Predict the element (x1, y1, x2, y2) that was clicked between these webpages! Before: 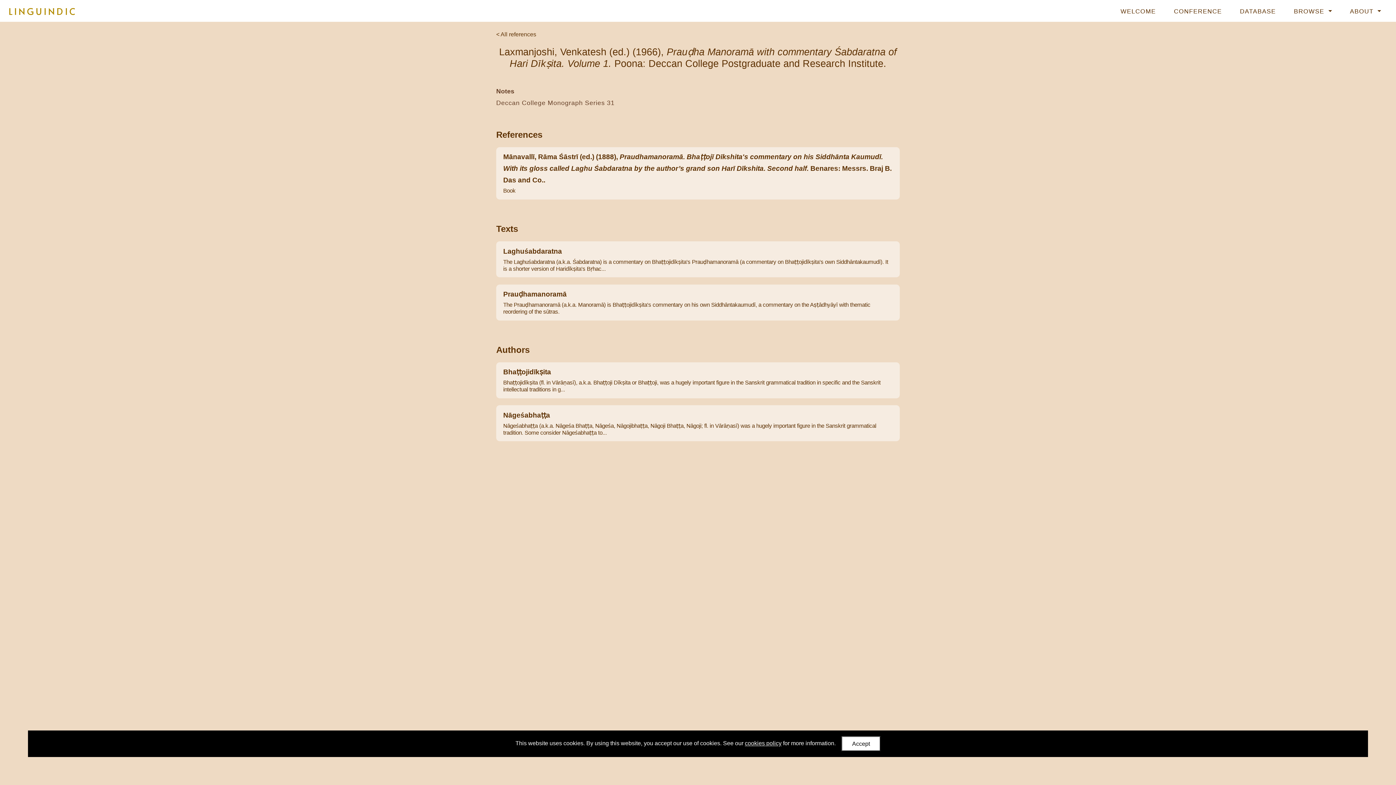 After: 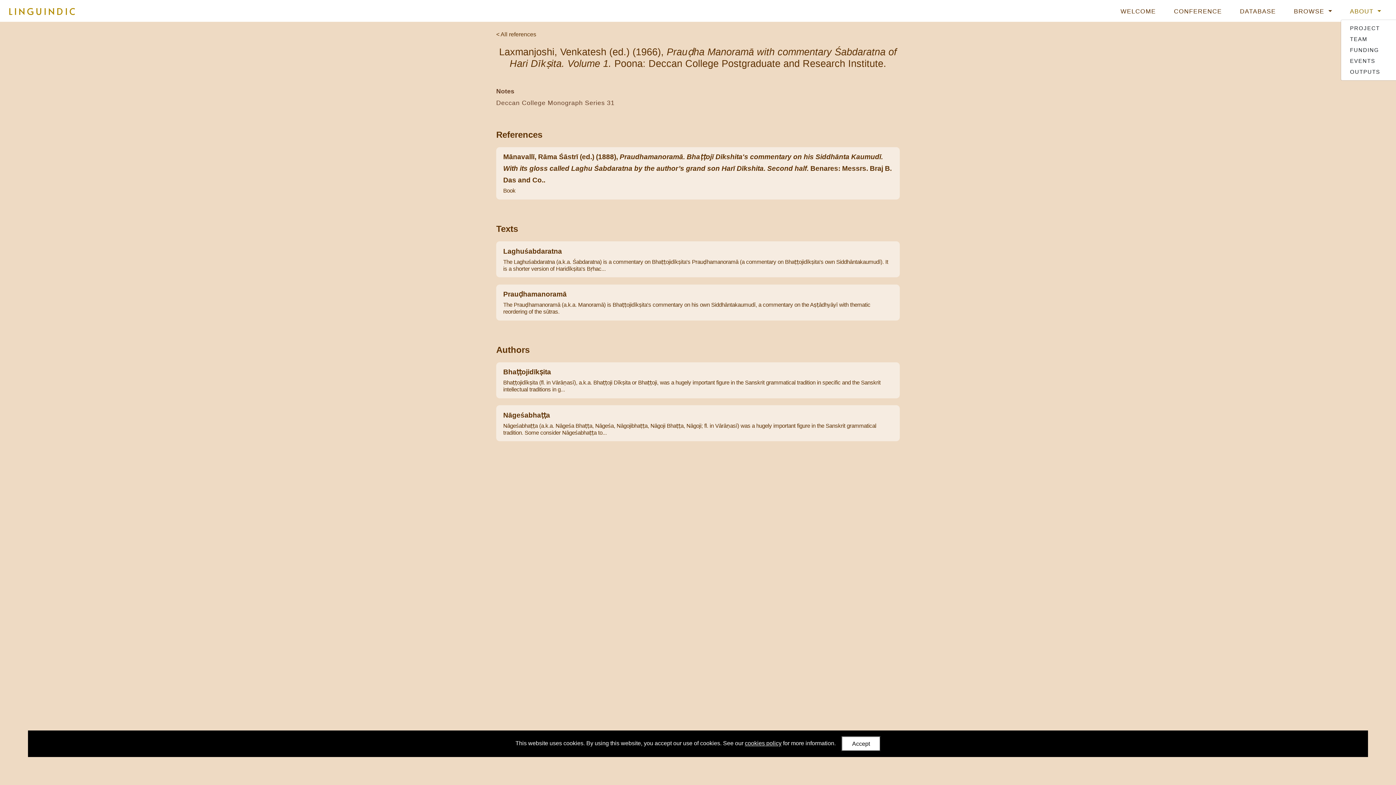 Action: bbox: (1347, 4, 1384, 19) label: ABOUT 